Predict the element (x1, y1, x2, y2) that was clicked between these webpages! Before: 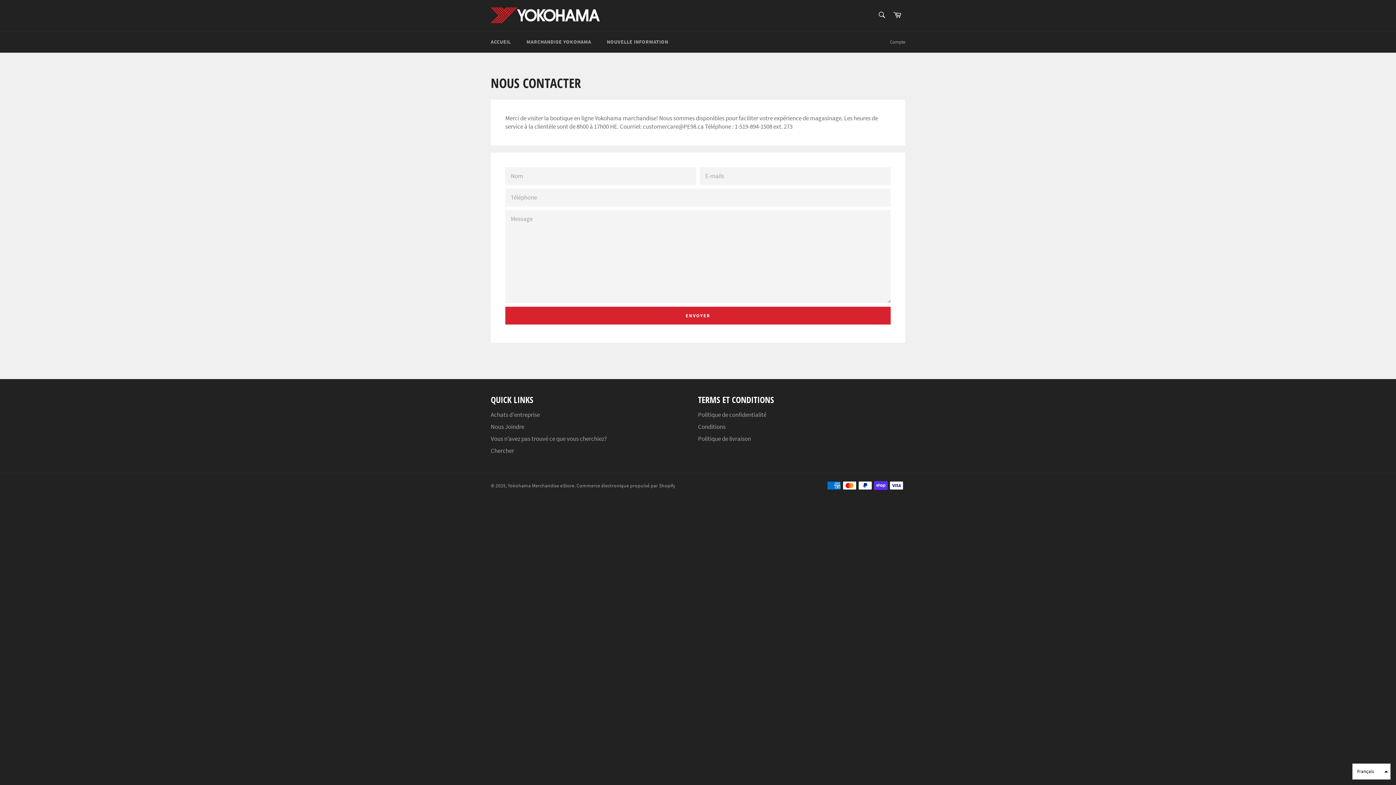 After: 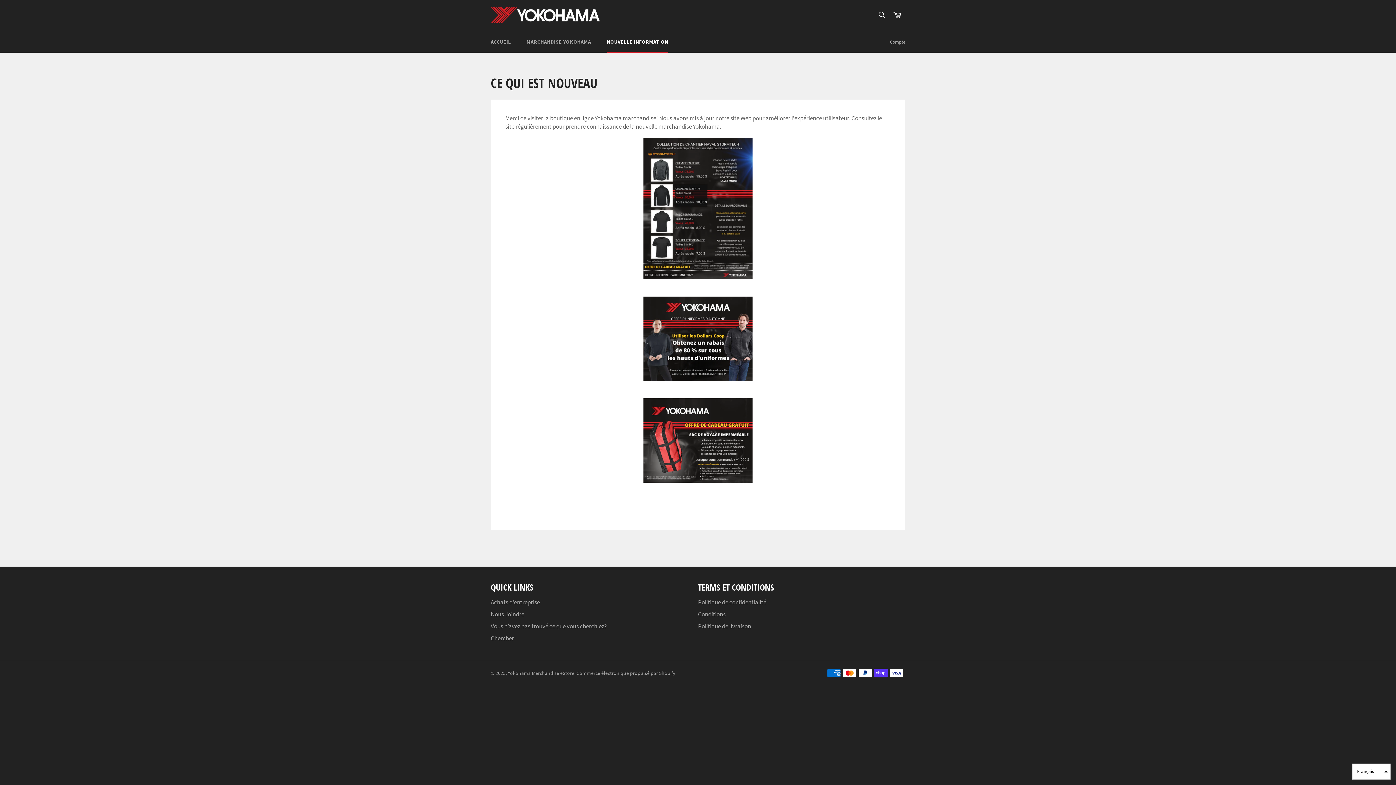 Action: bbox: (599, 31, 675, 52) label: NOUVELLE INFORMATION